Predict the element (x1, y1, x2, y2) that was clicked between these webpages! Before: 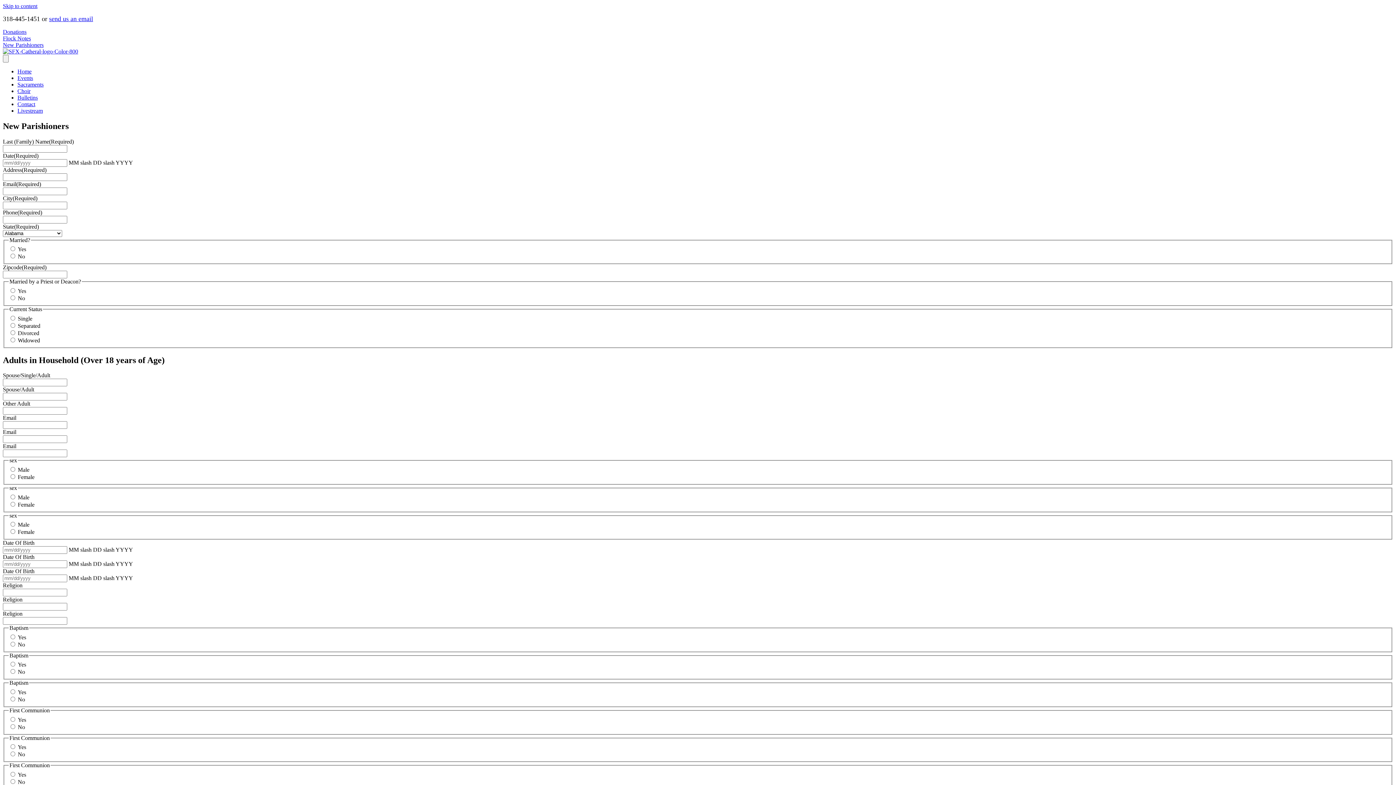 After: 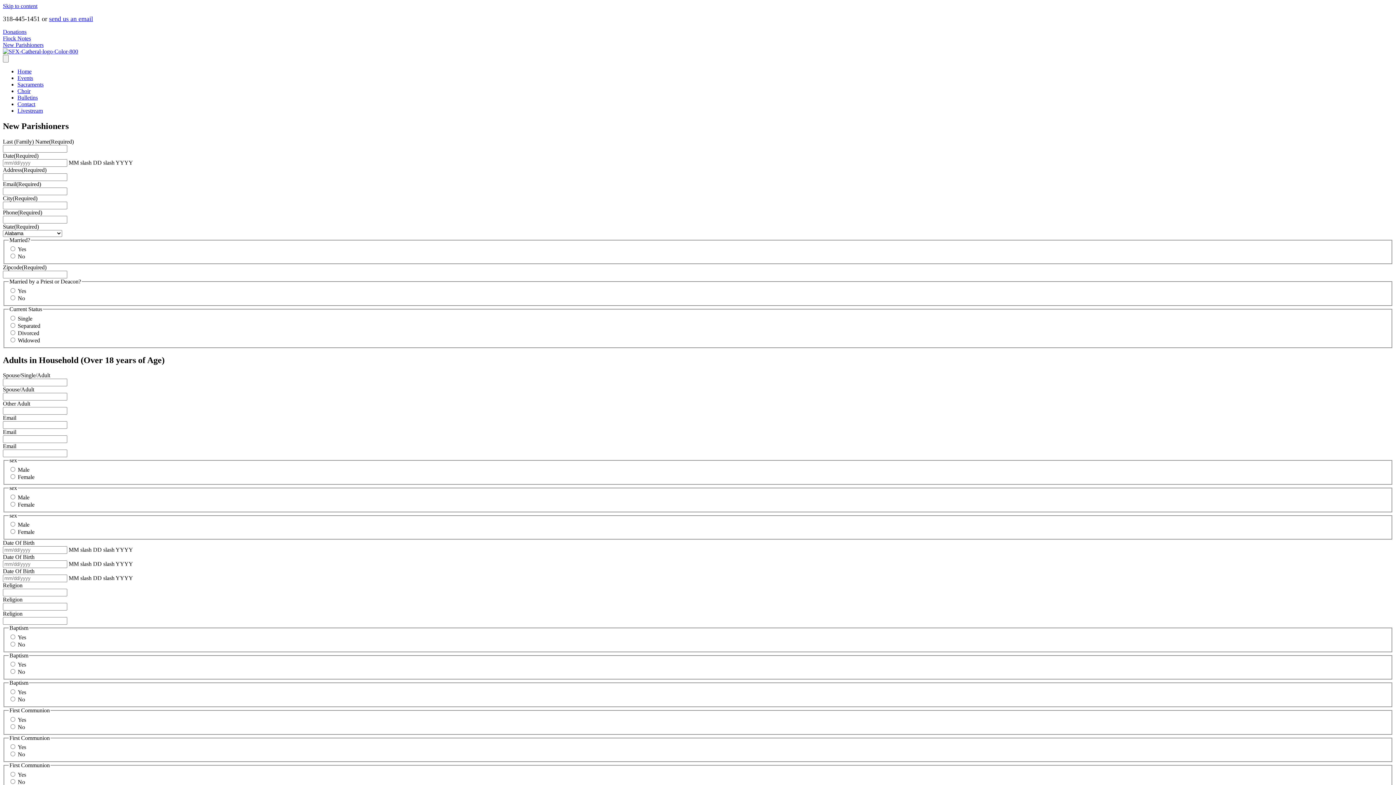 Action: bbox: (49, 15, 93, 22) label: send us an email